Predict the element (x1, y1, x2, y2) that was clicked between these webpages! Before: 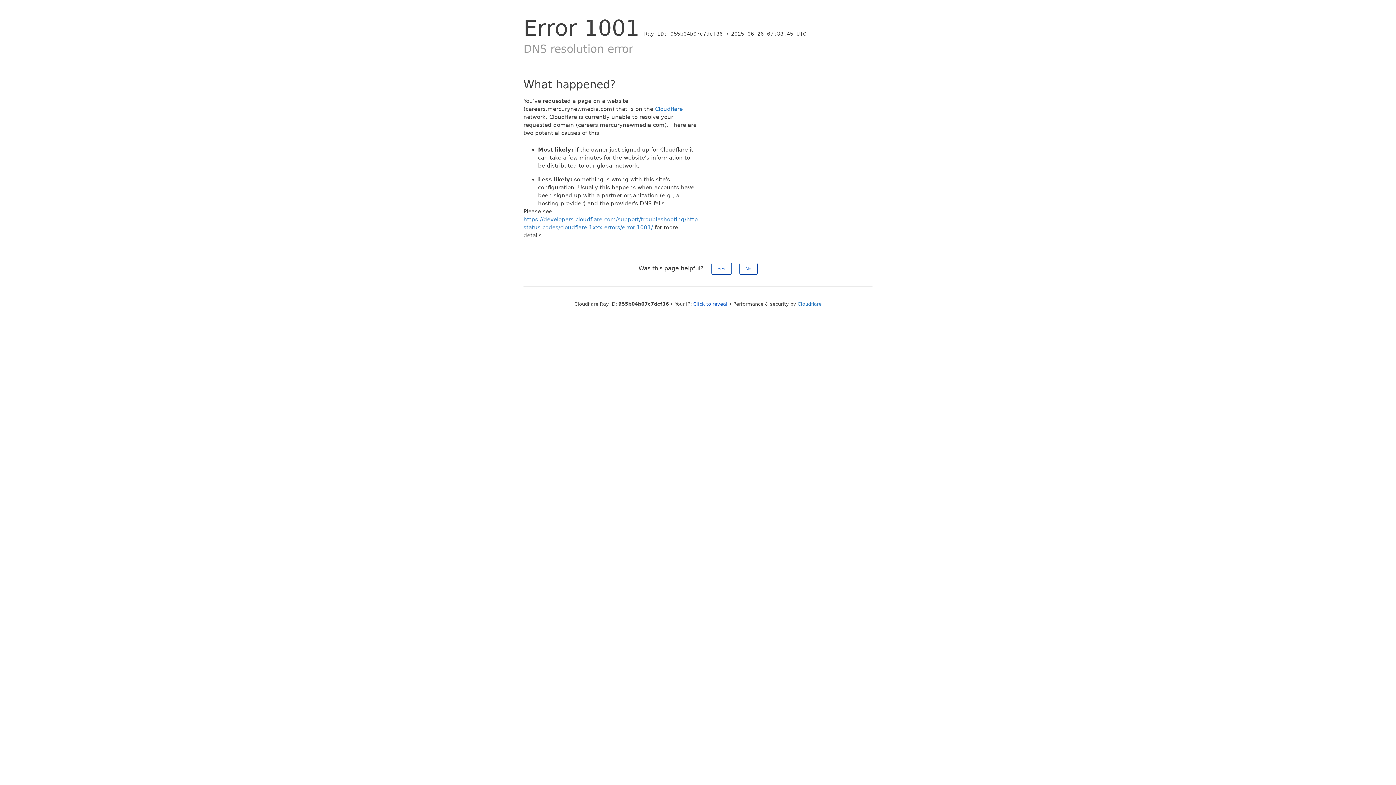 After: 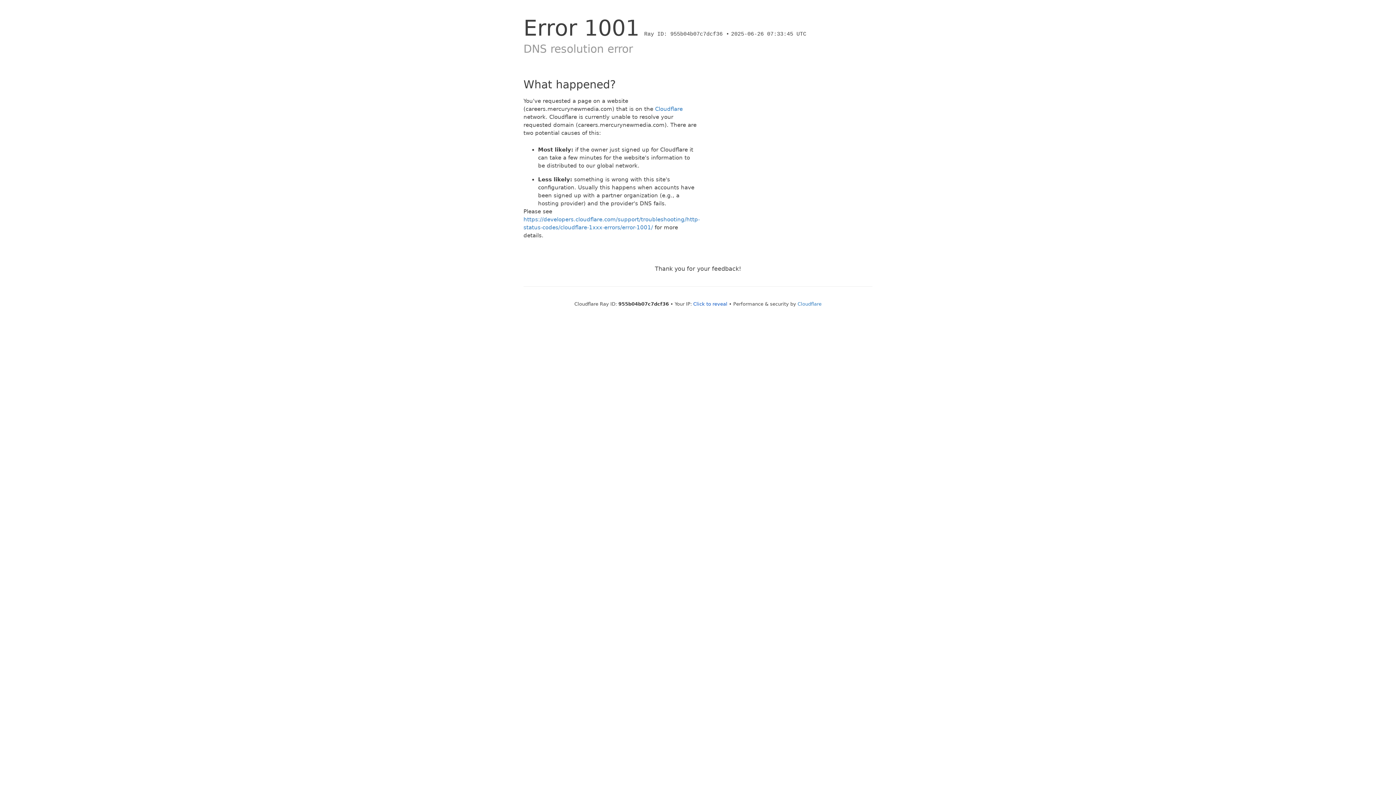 Action: label: Yes bbox: (711, 262, 731, 274)